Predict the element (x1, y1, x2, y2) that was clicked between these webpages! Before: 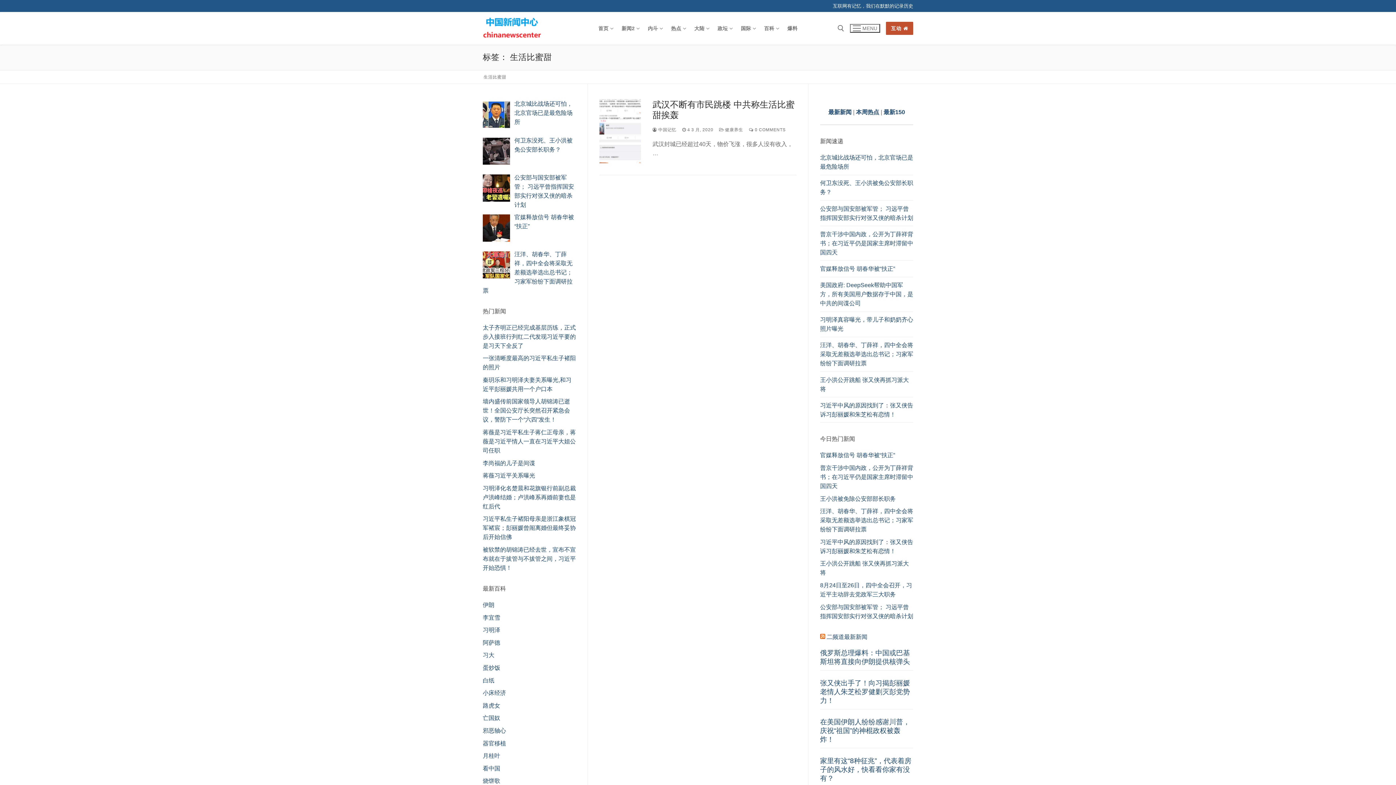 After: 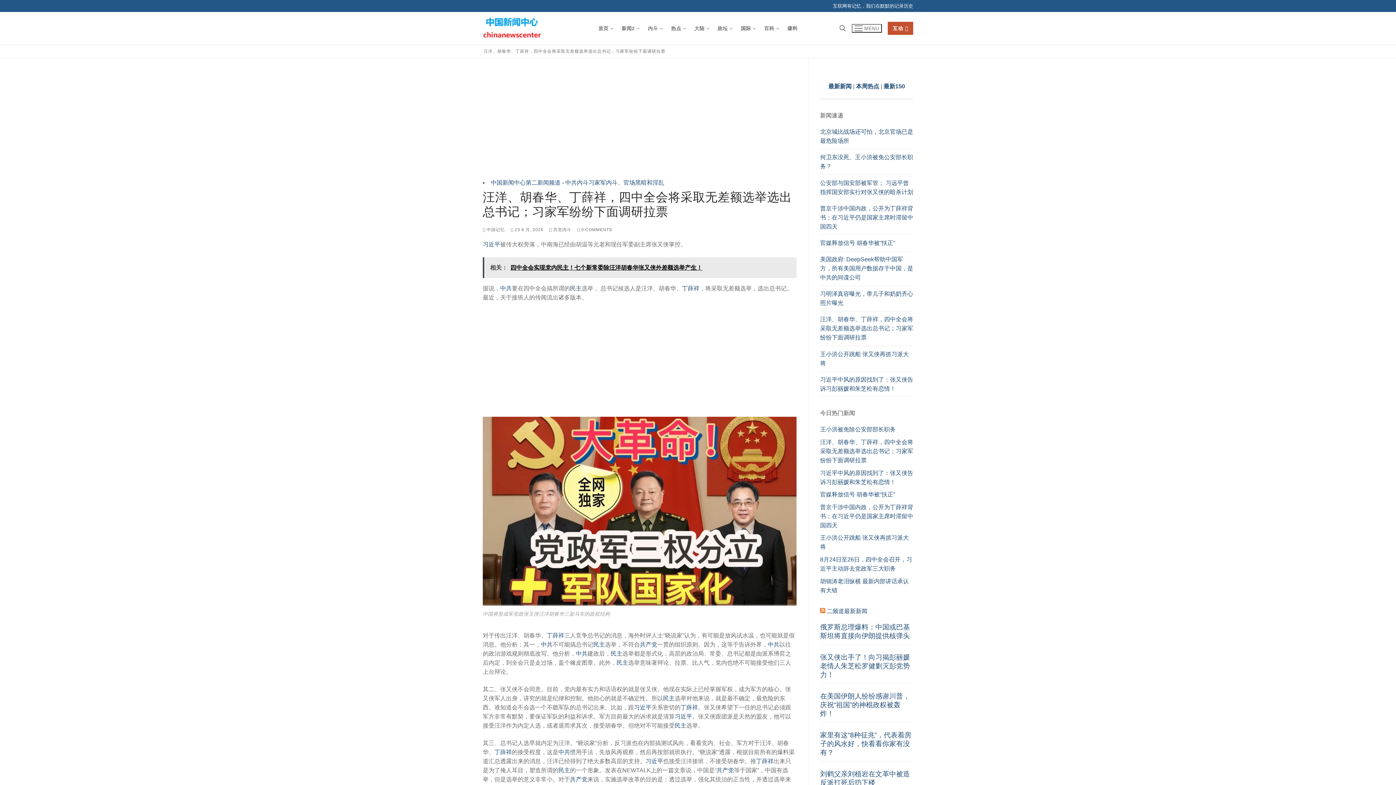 Action: label: 汪洋、胡春华、丁薛祥，四中全会将采取无差额选举选出总书记；习家军纷纷下面调研拉票 bbox: (482, 251, 572, 293)